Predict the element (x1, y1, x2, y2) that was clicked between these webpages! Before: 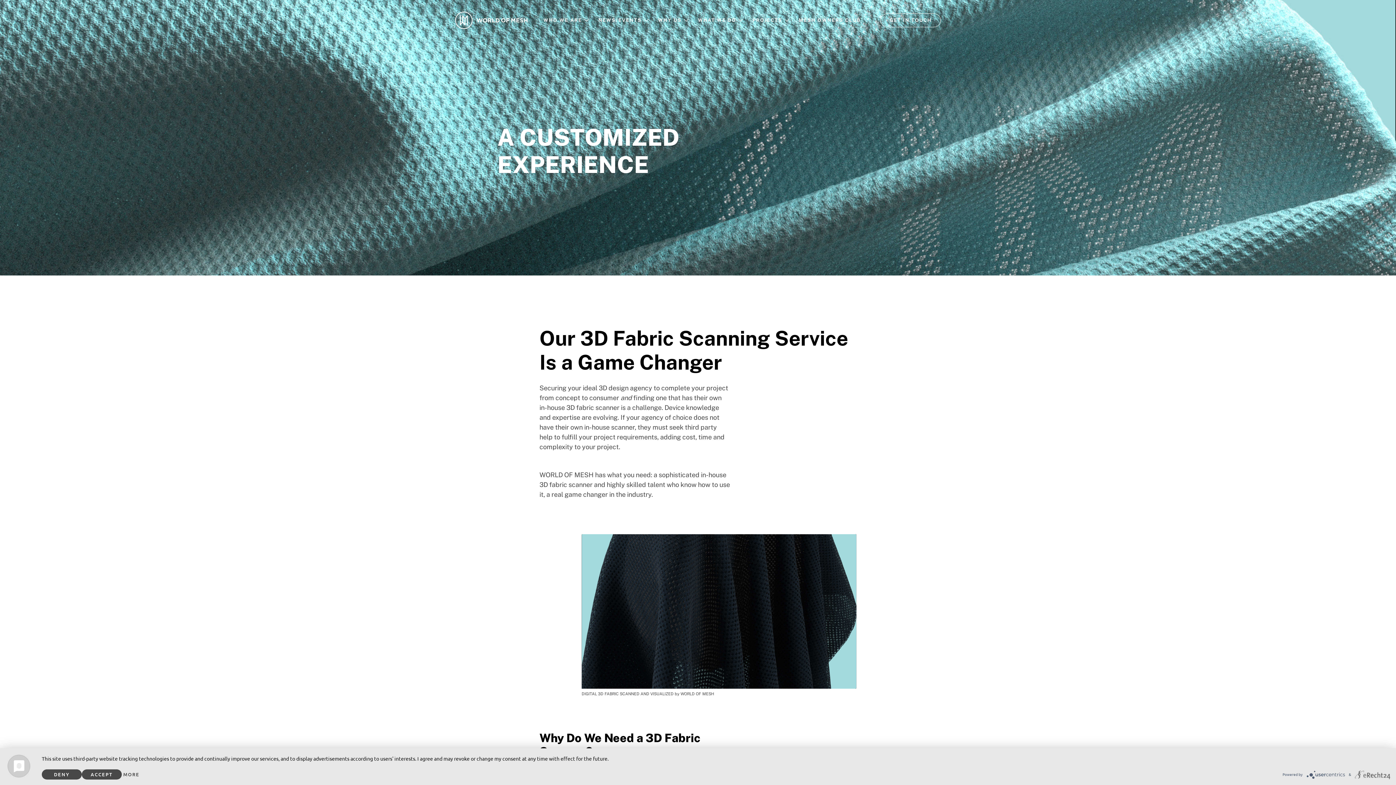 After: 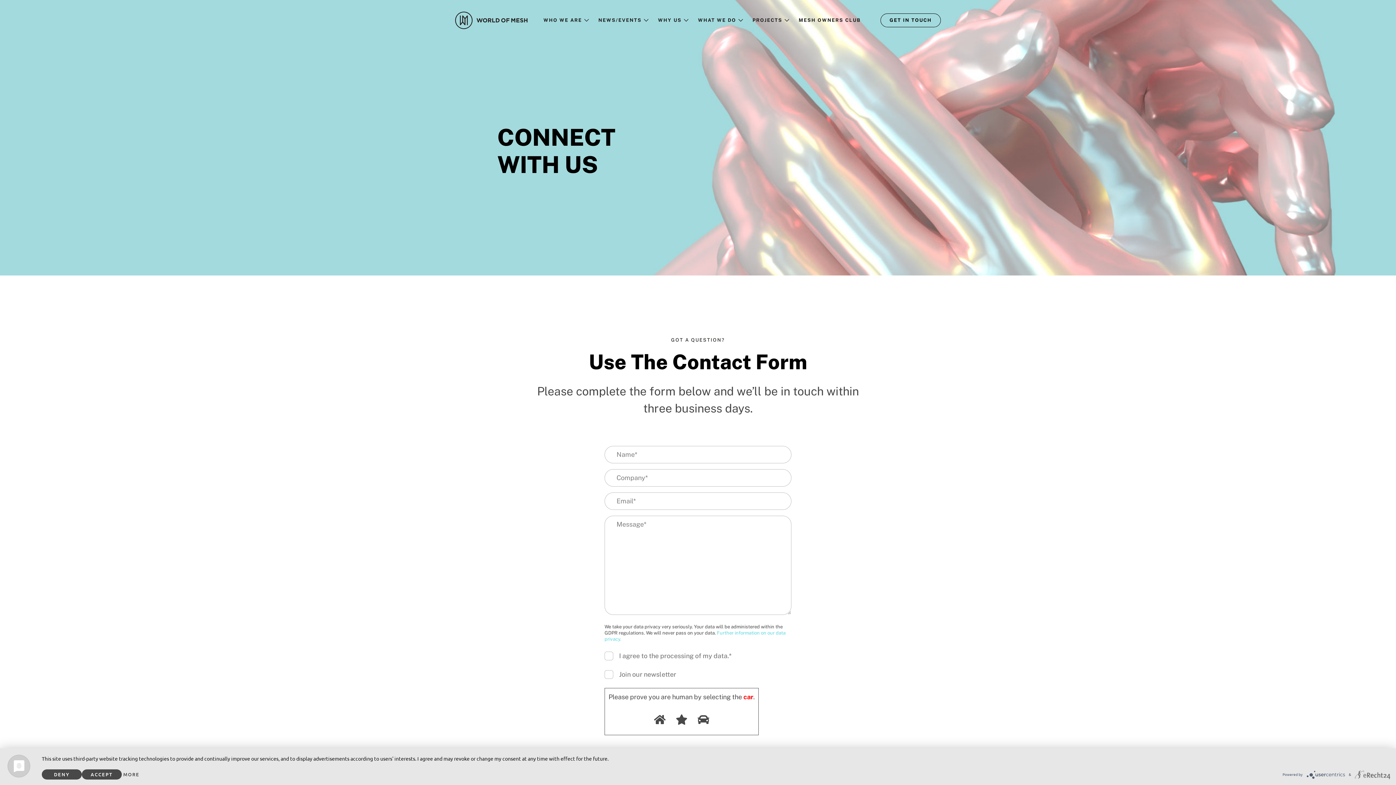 Action: bbox: (880, 13, 941, 27) label: GET IN TOUCH